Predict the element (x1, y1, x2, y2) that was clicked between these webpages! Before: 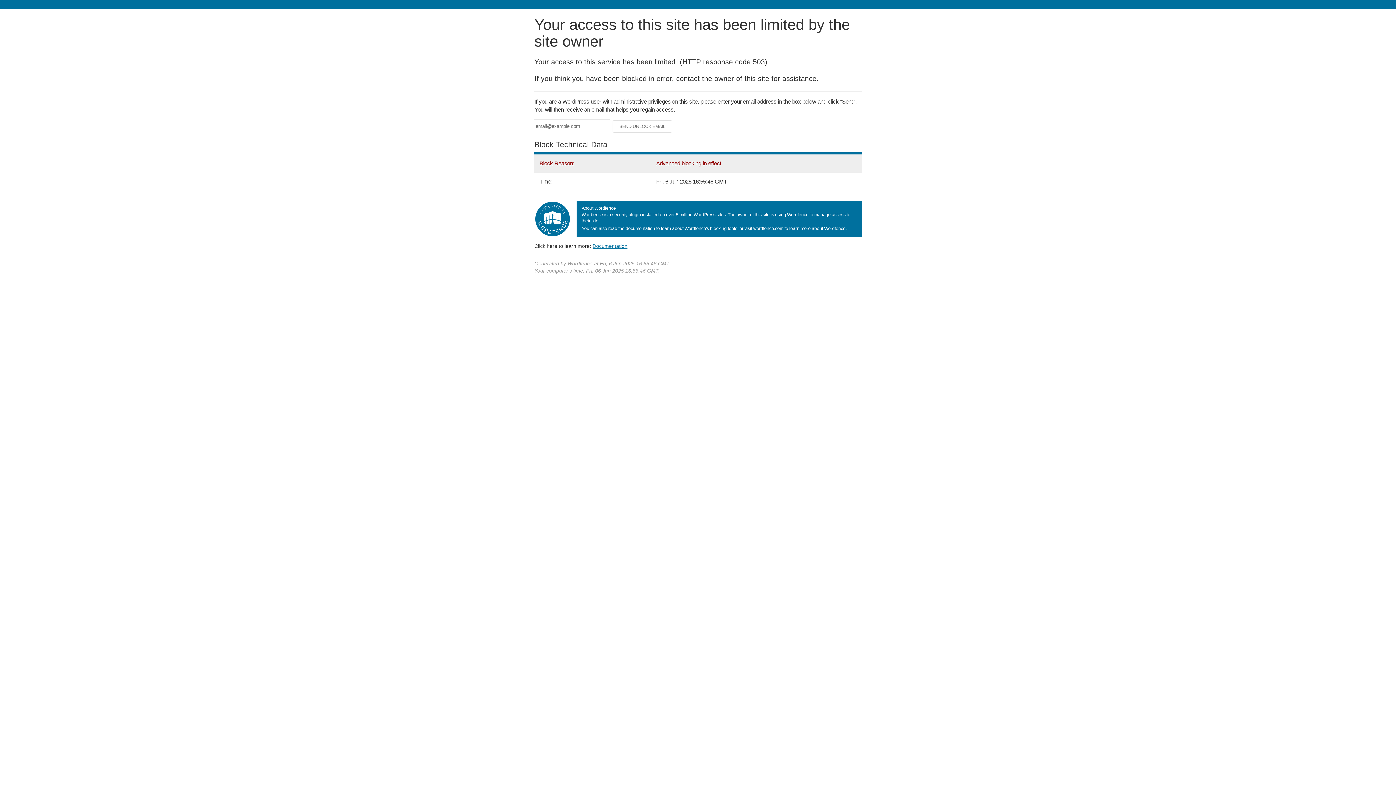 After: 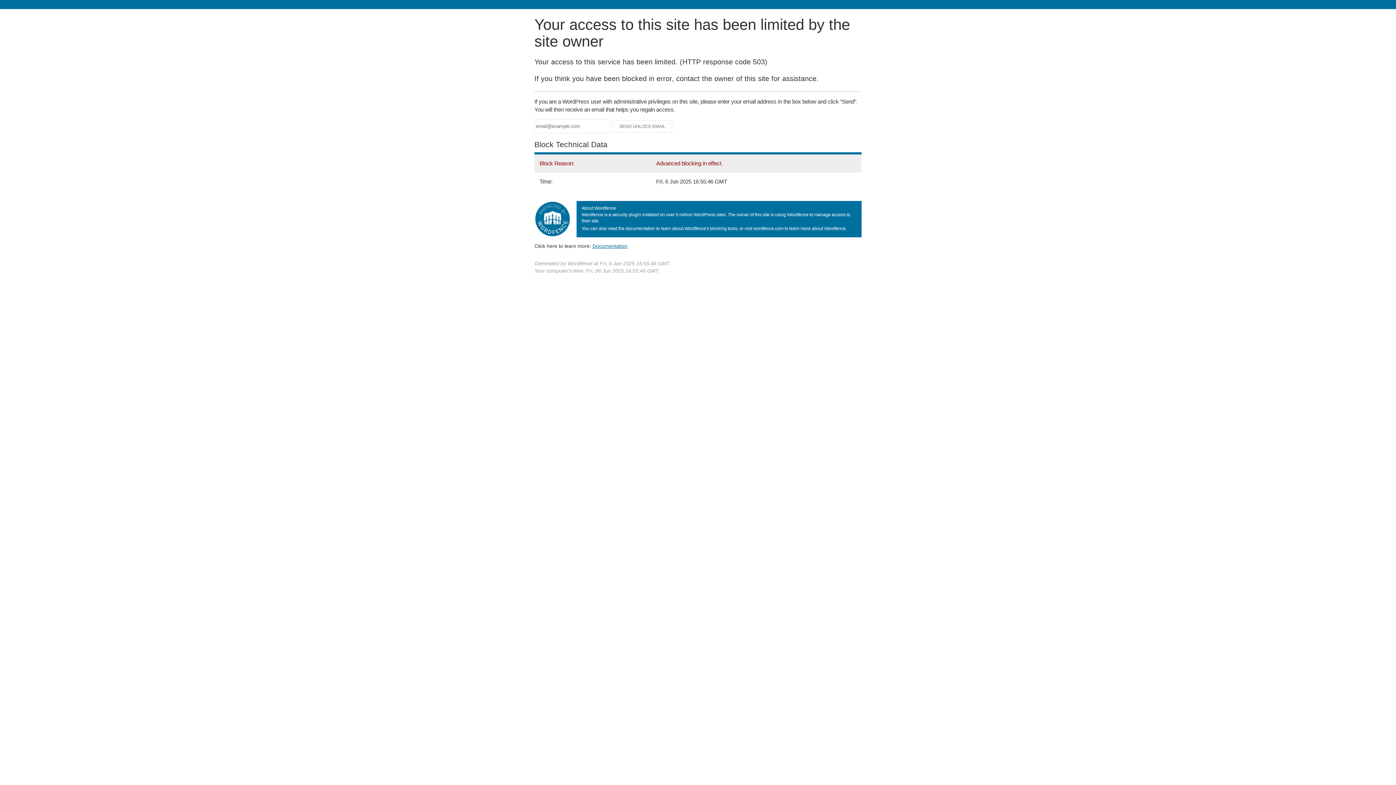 Action: bbox: (592, 243, 627, 248) label: Documentation